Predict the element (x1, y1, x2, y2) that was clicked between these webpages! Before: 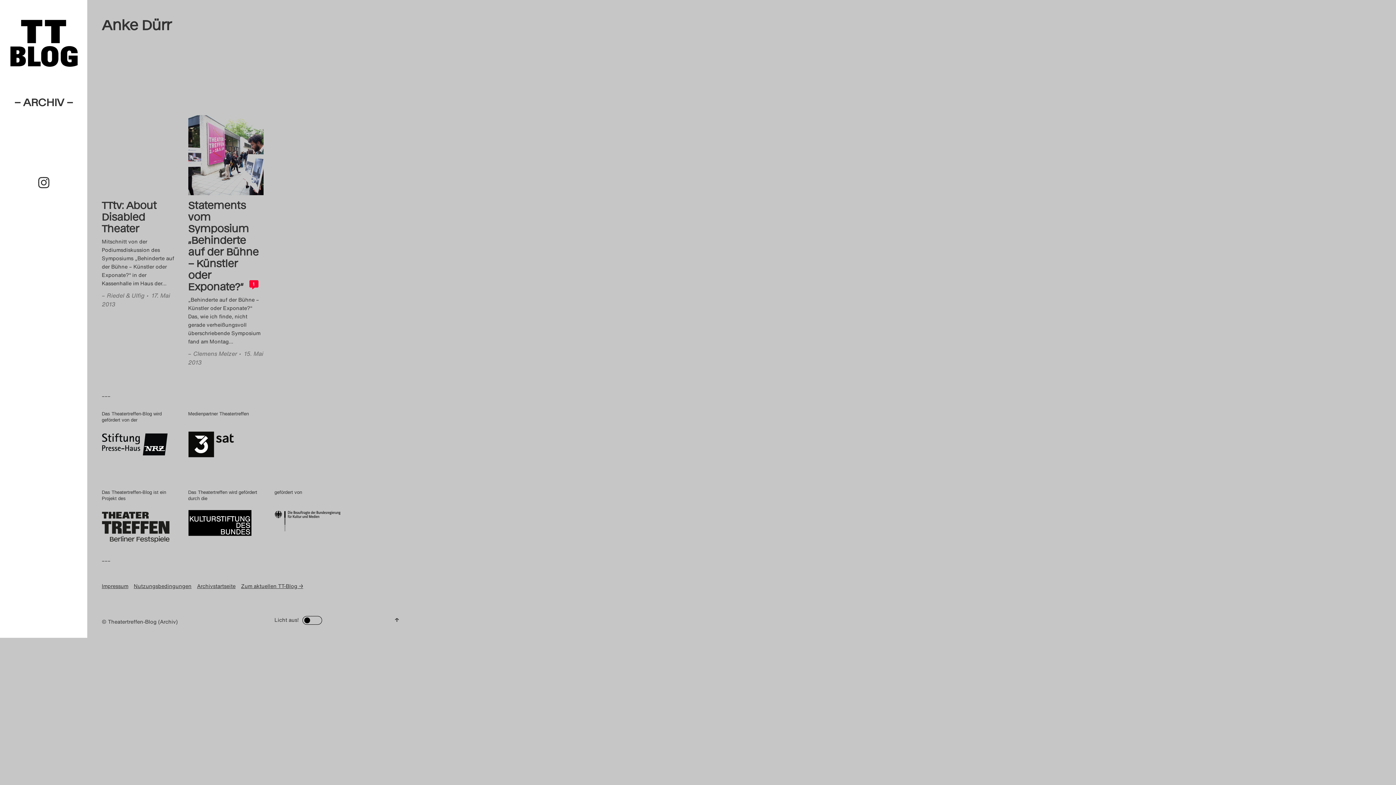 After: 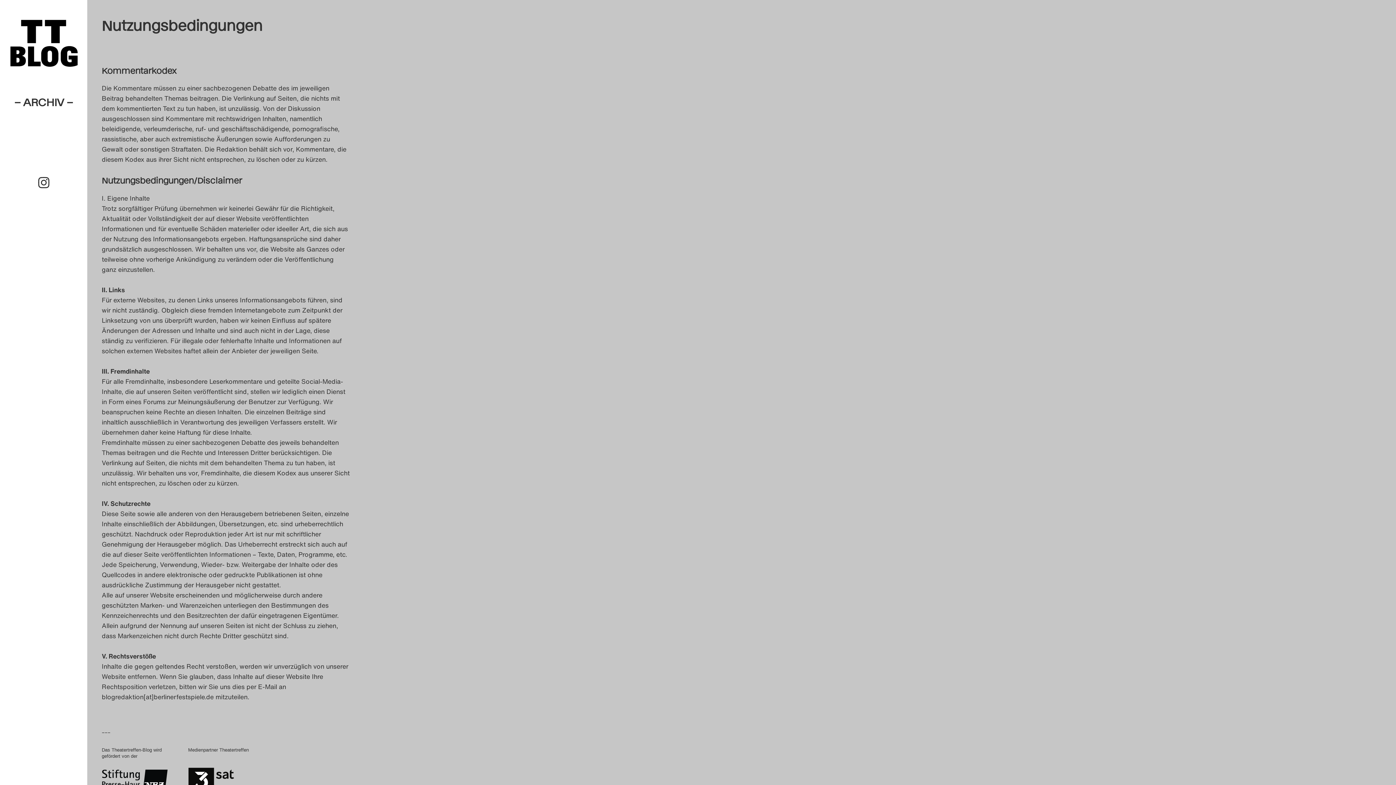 Action: label: Nutzungsbedingungen bbox: (133, 580, 197, 591)